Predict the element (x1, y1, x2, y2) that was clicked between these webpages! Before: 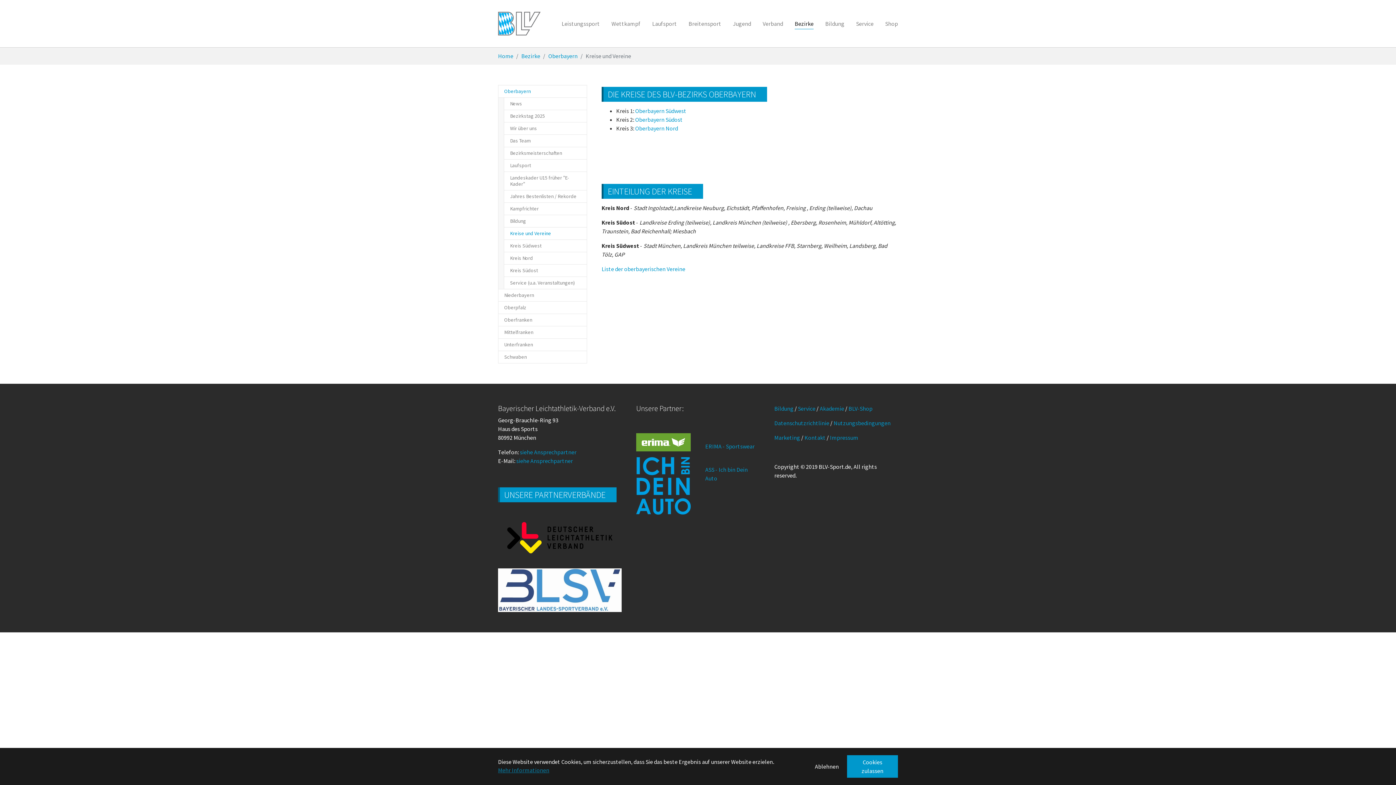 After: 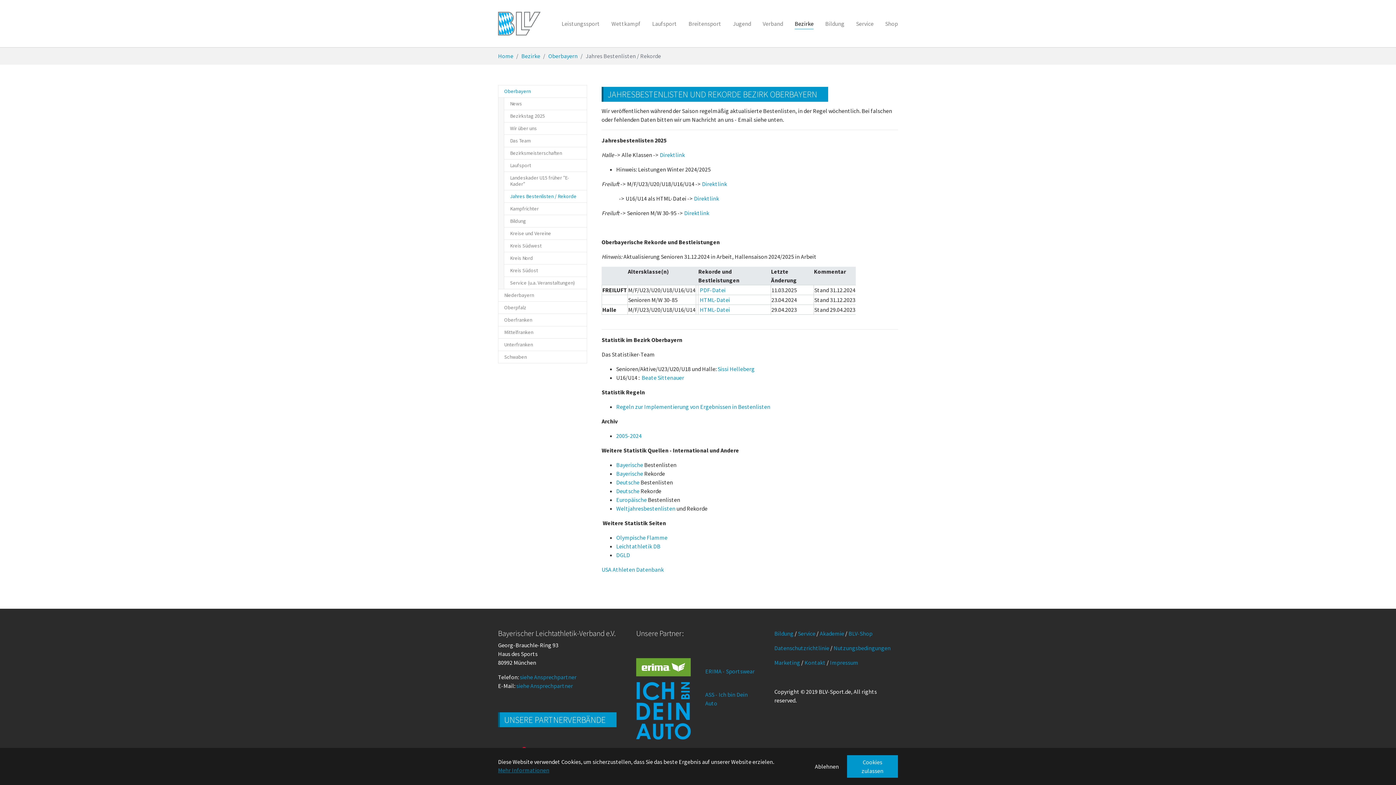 Action: bbox: (504, 190, 587, 202) label: Jahres Bestenlisten / Rekorde